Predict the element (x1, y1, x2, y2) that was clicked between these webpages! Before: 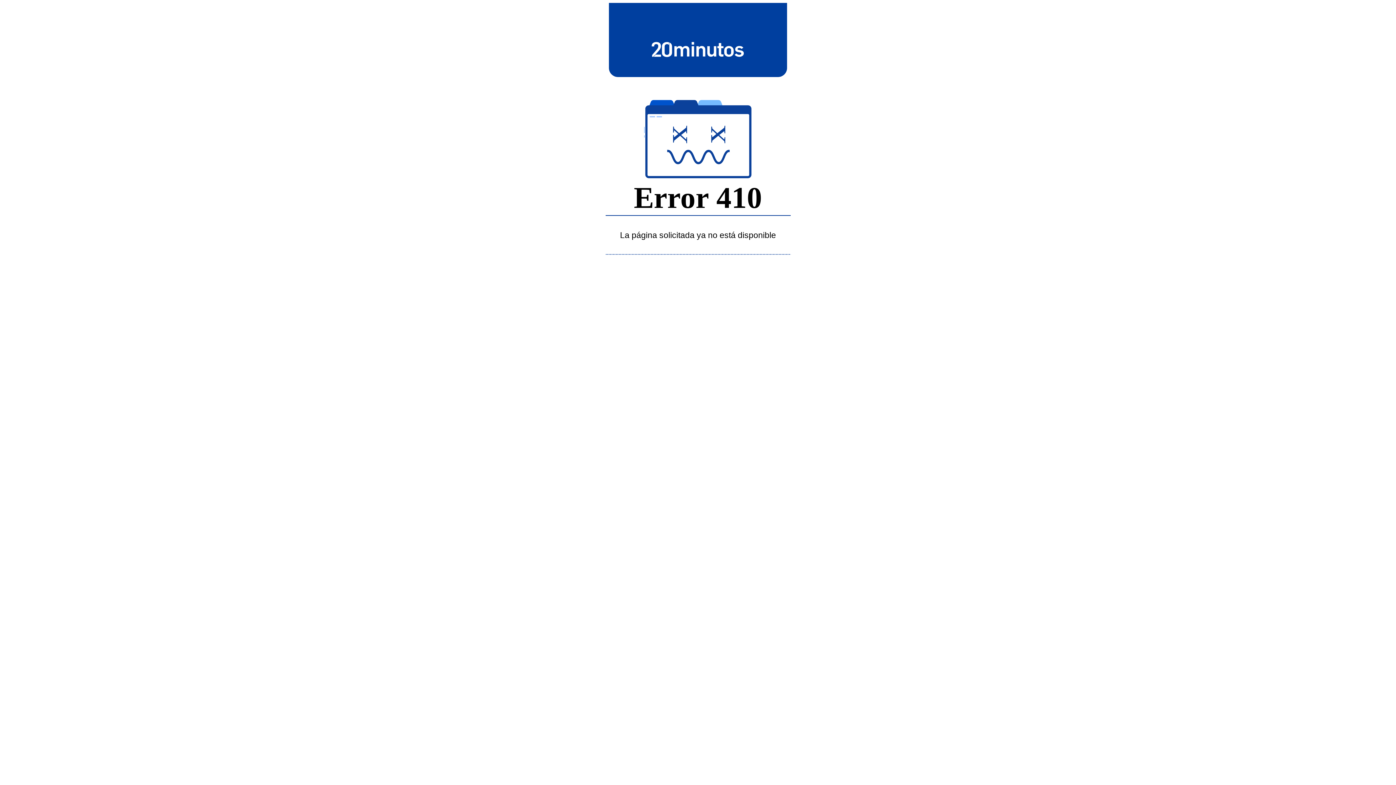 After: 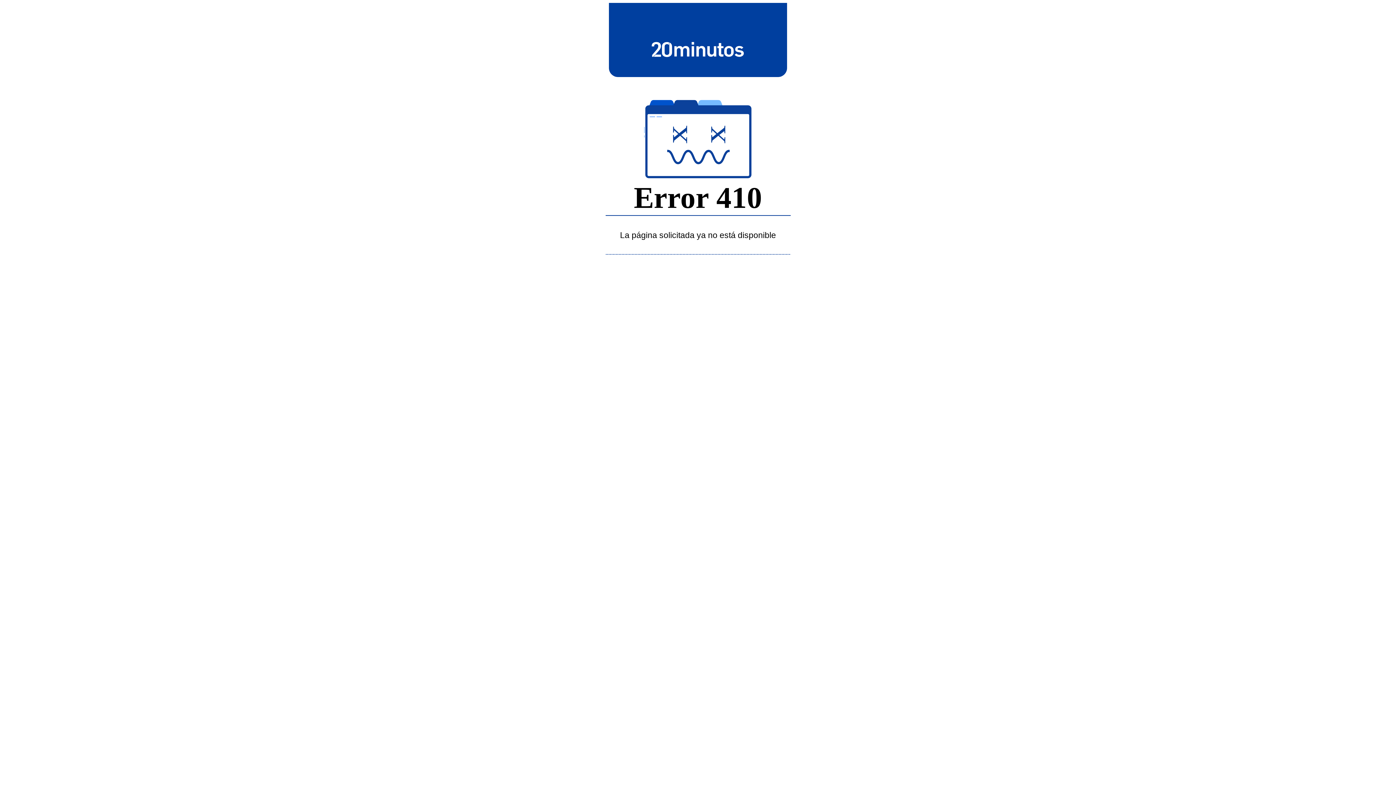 Action: bbox: (643, 39, 752, 58)